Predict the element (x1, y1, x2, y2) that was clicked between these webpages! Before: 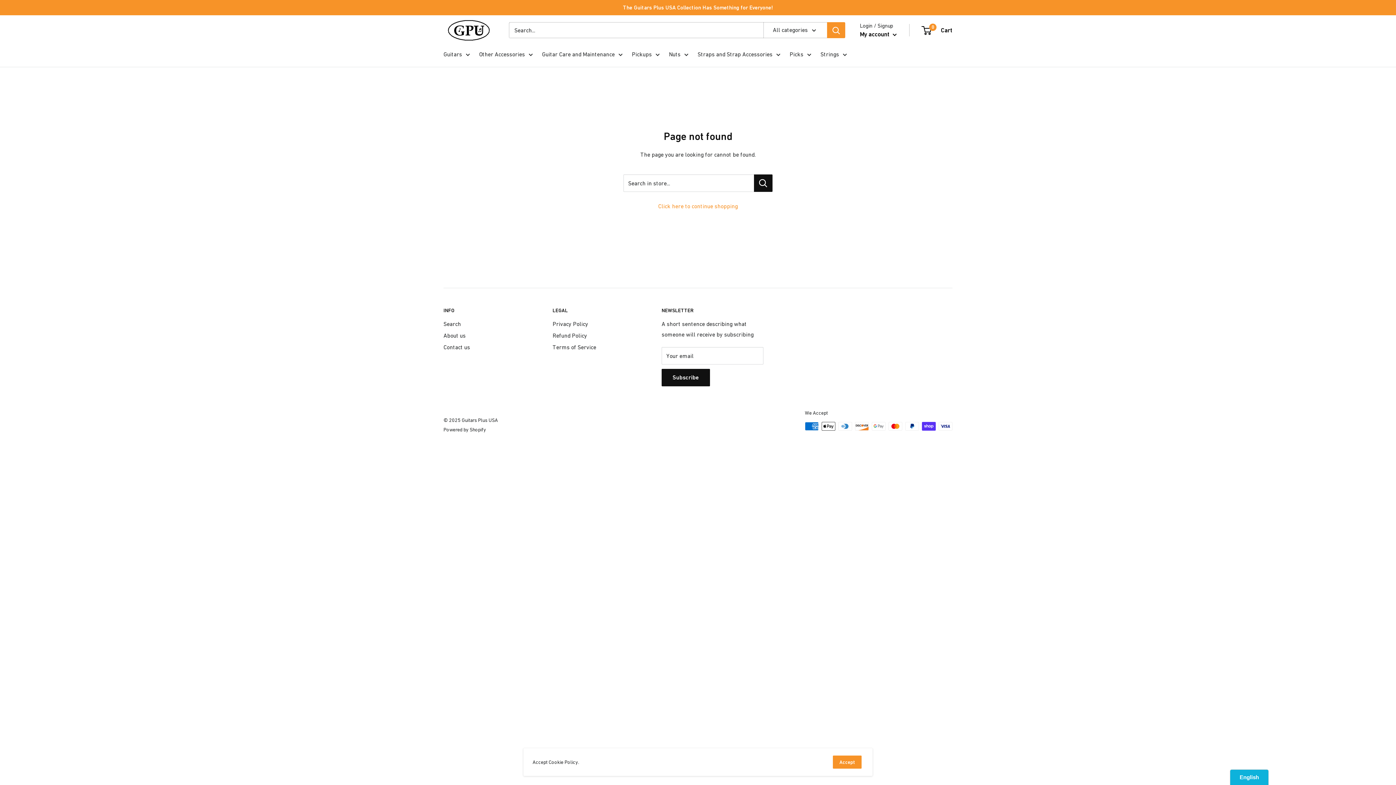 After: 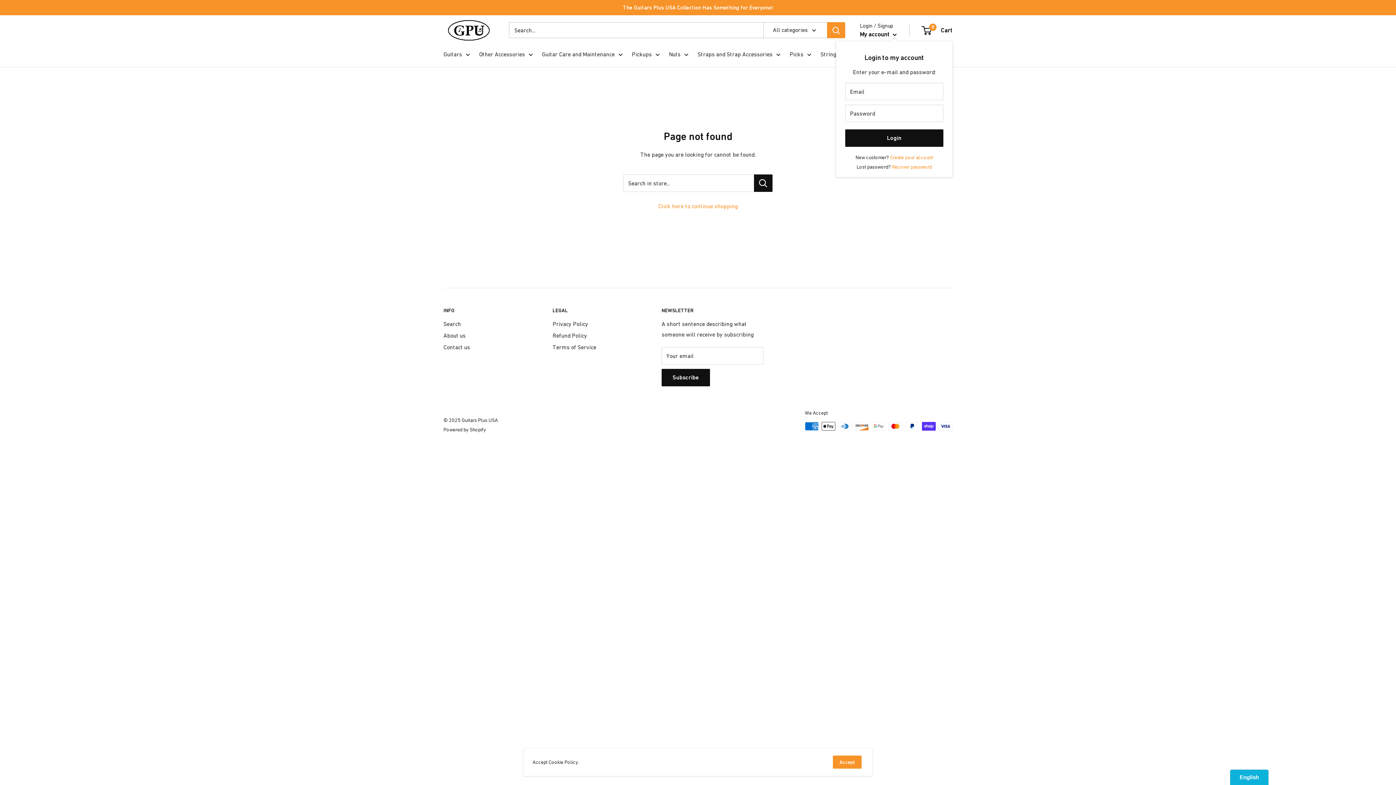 Action: bbox: (860, 28, 897, 39) label: My account 